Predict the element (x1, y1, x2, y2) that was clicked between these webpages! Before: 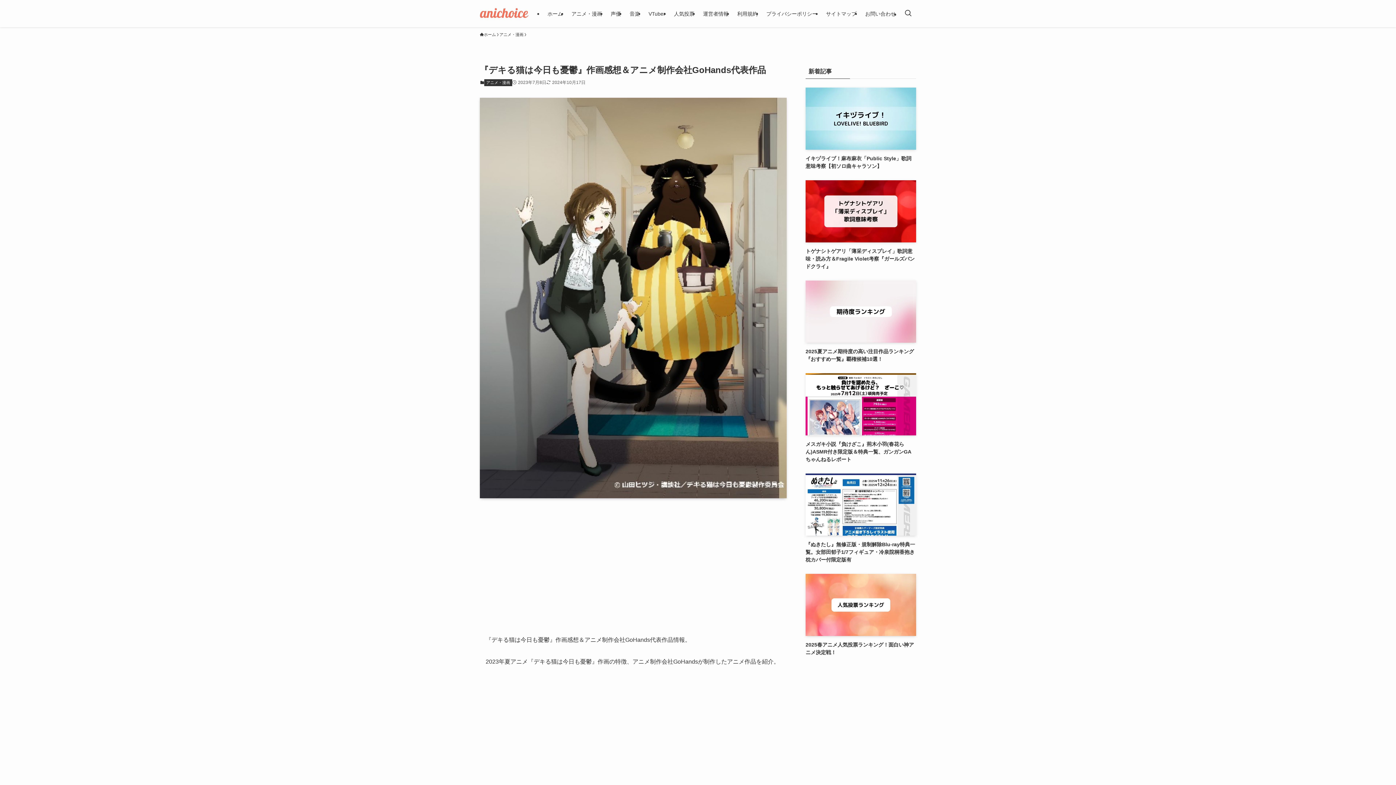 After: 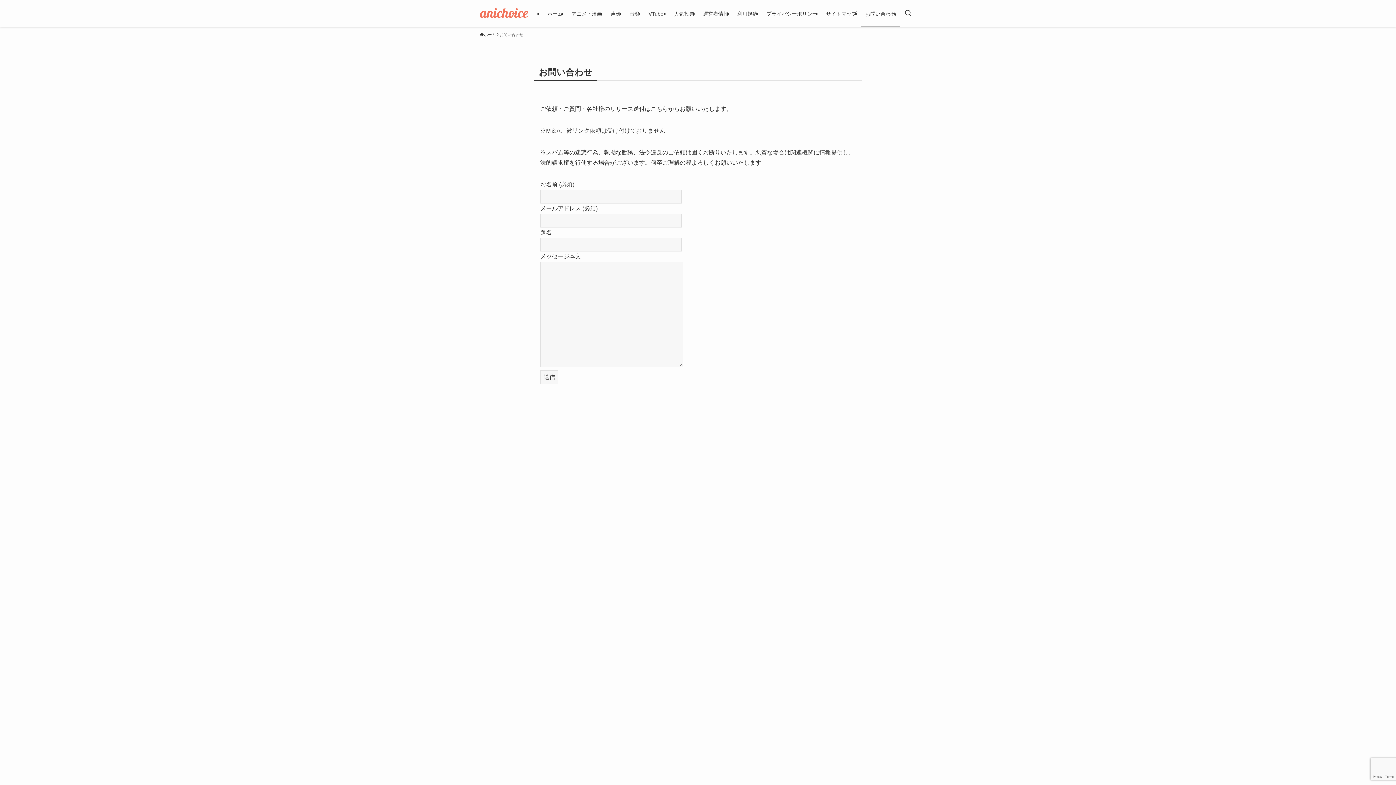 Action: bbox: (861, 0, 900, 27) label: お問い合わせ